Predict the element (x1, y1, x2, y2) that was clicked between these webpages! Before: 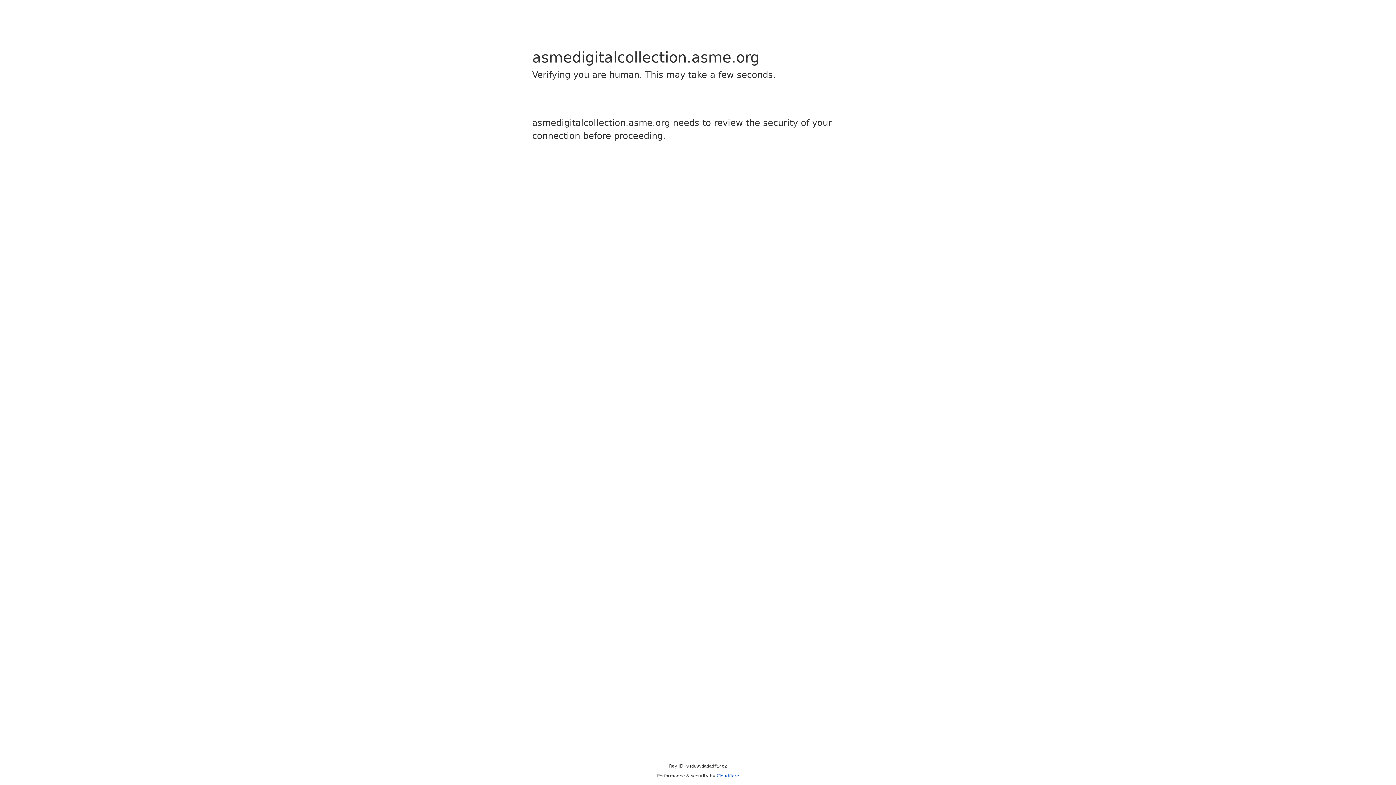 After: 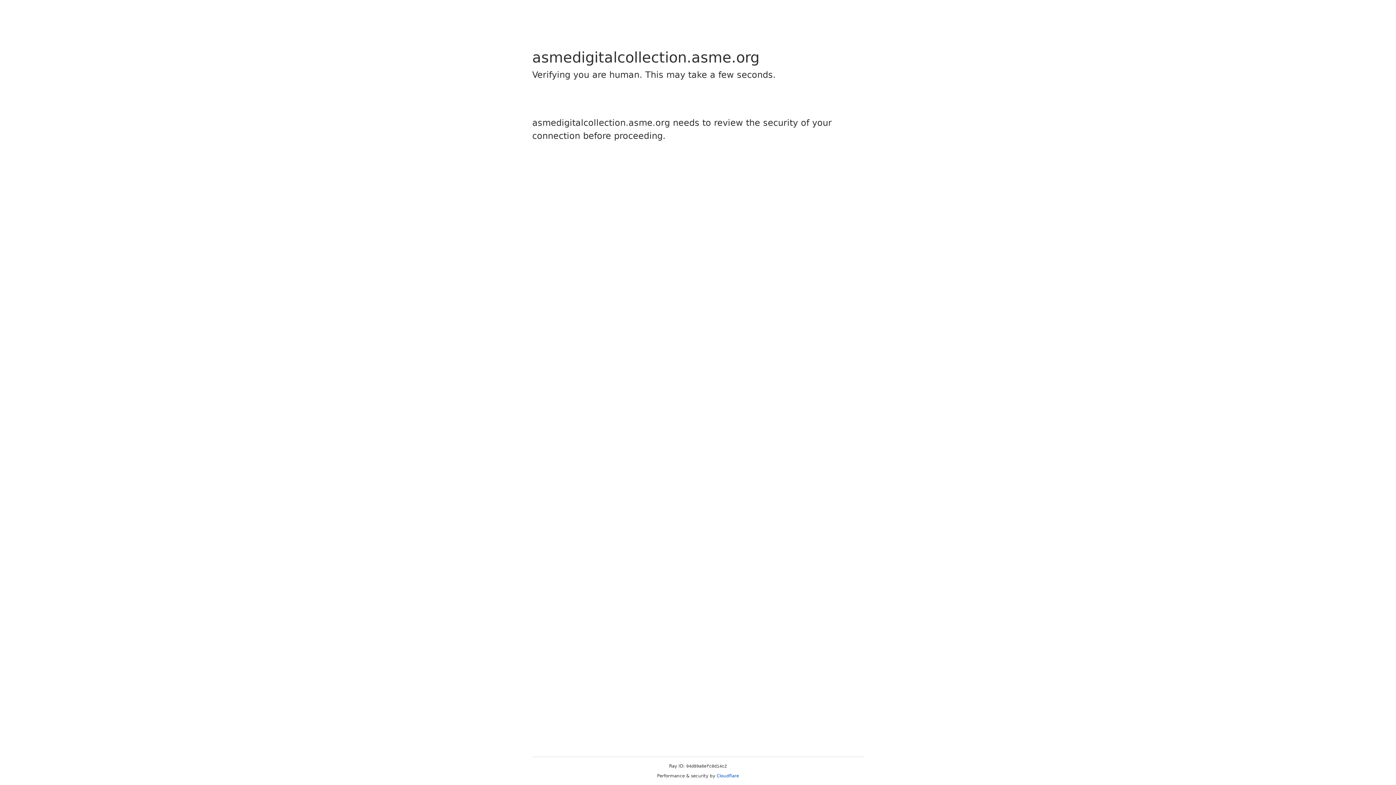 Action: label: Cloudflare bbox: (716, 773, 739, 778)